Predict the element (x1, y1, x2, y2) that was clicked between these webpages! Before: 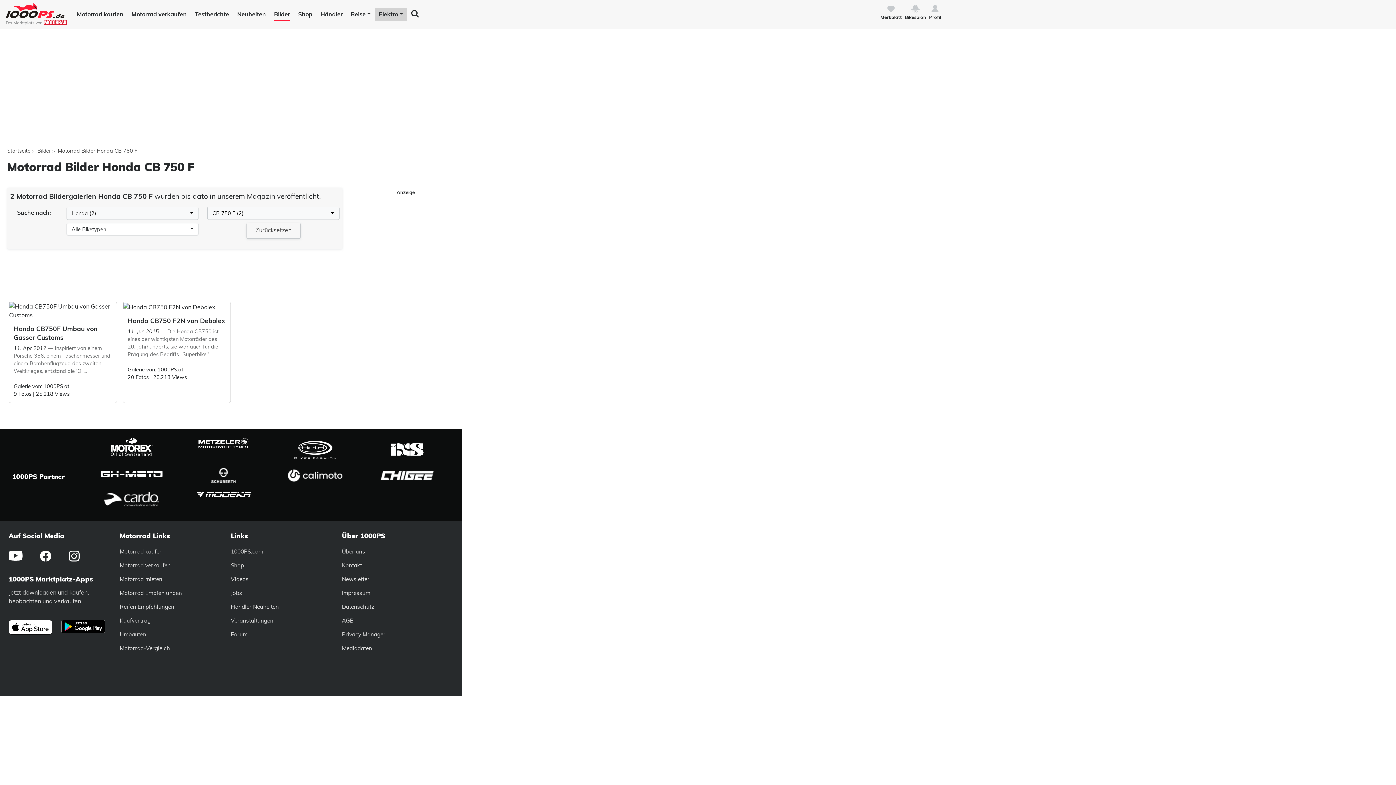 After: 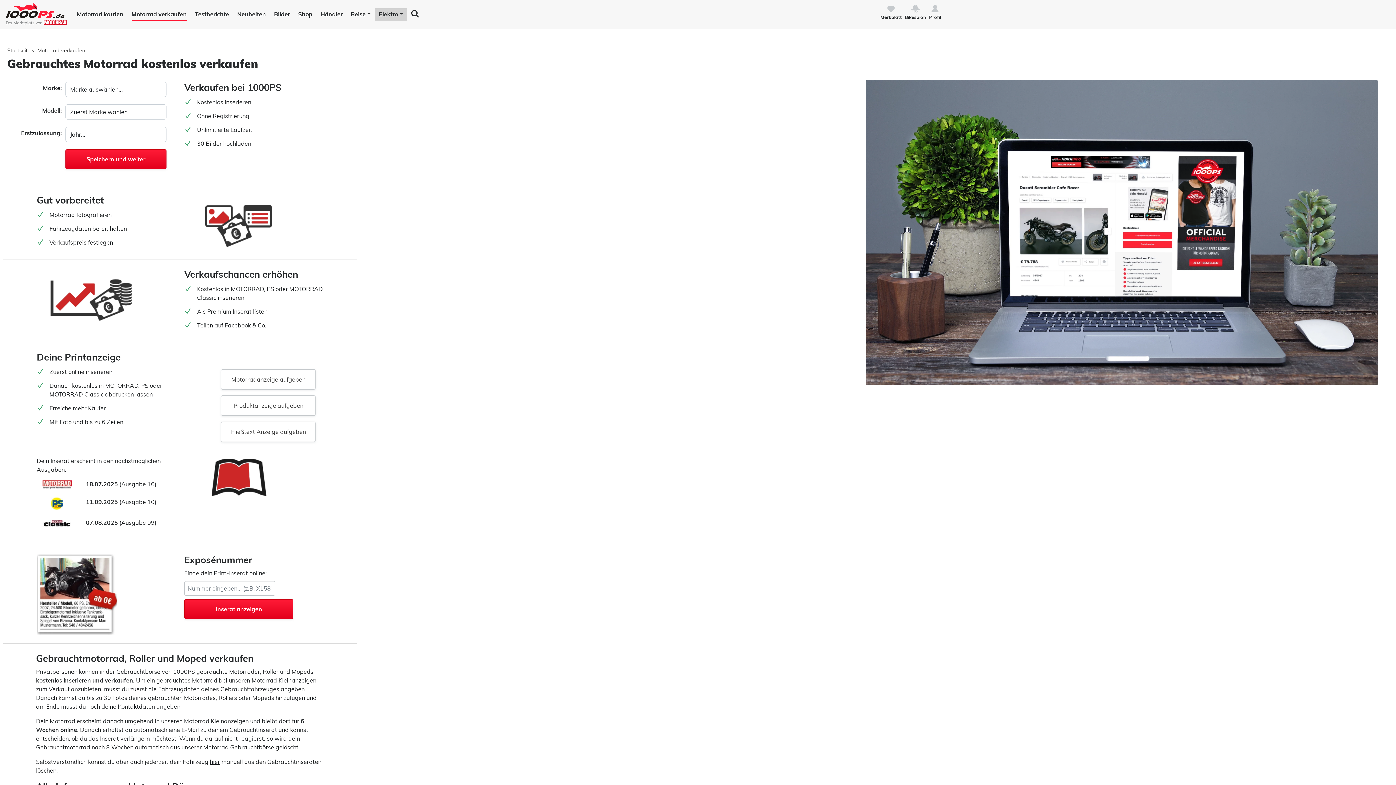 Action: label: Motorrad verkaufen bbox: (131, 8, 186, 20)